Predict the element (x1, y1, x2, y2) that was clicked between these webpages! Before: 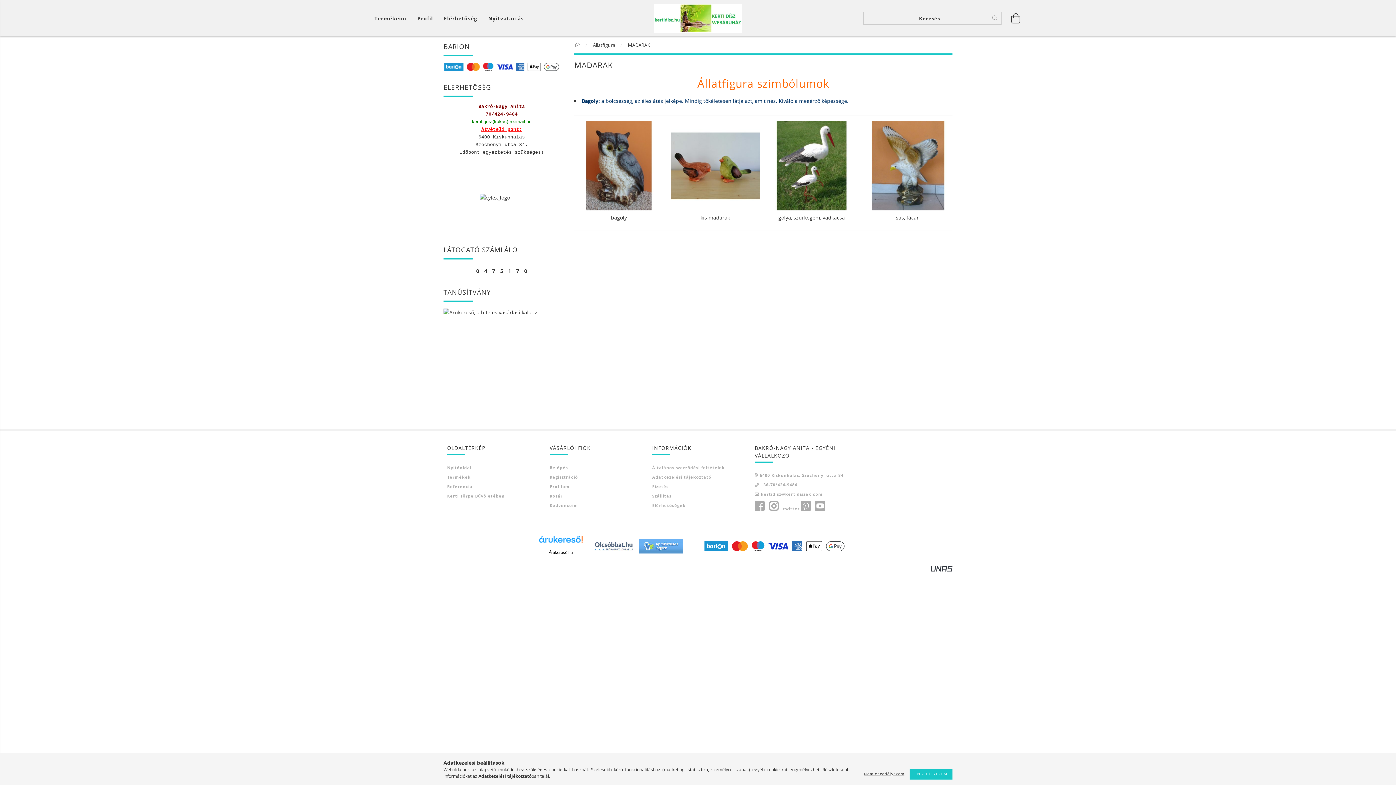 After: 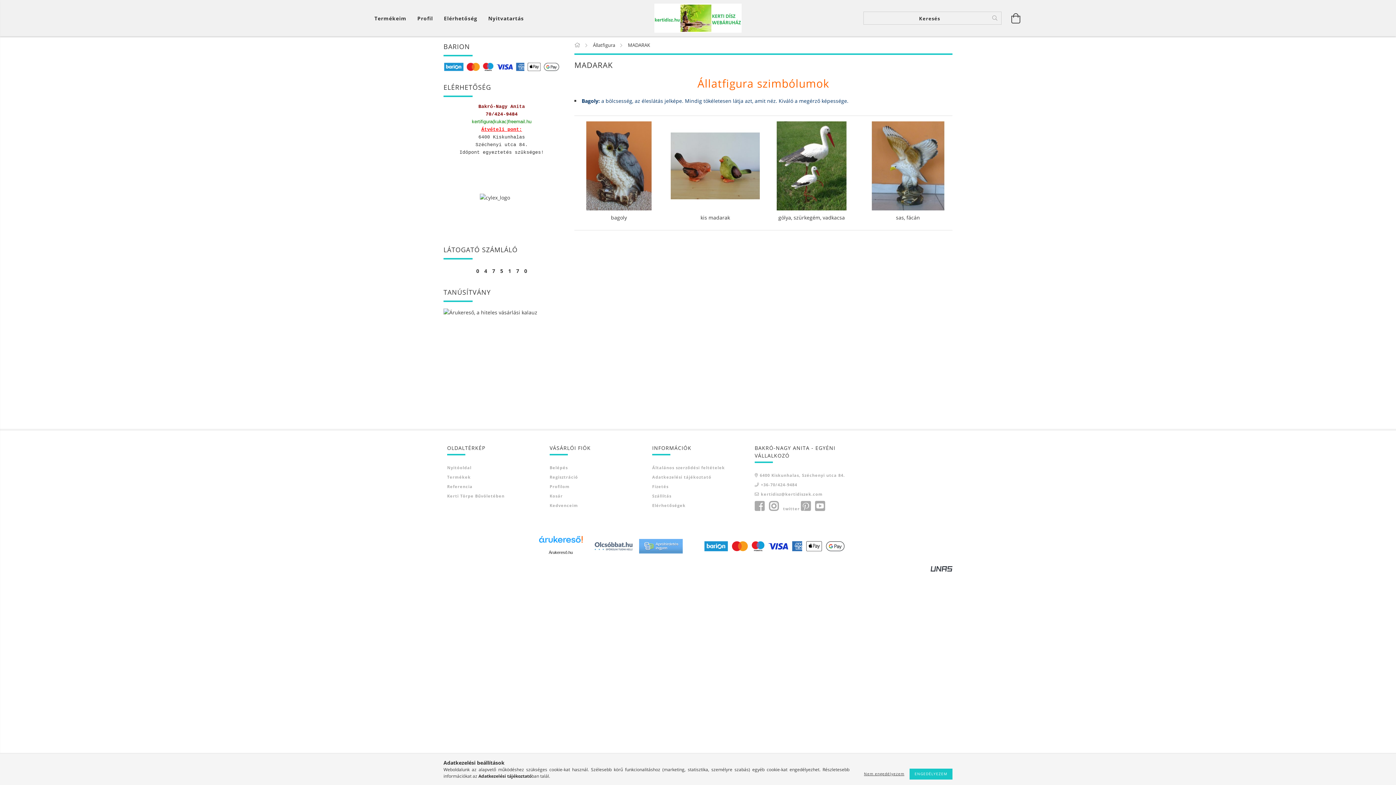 Action: bbox: (930, 565, 952, 572)